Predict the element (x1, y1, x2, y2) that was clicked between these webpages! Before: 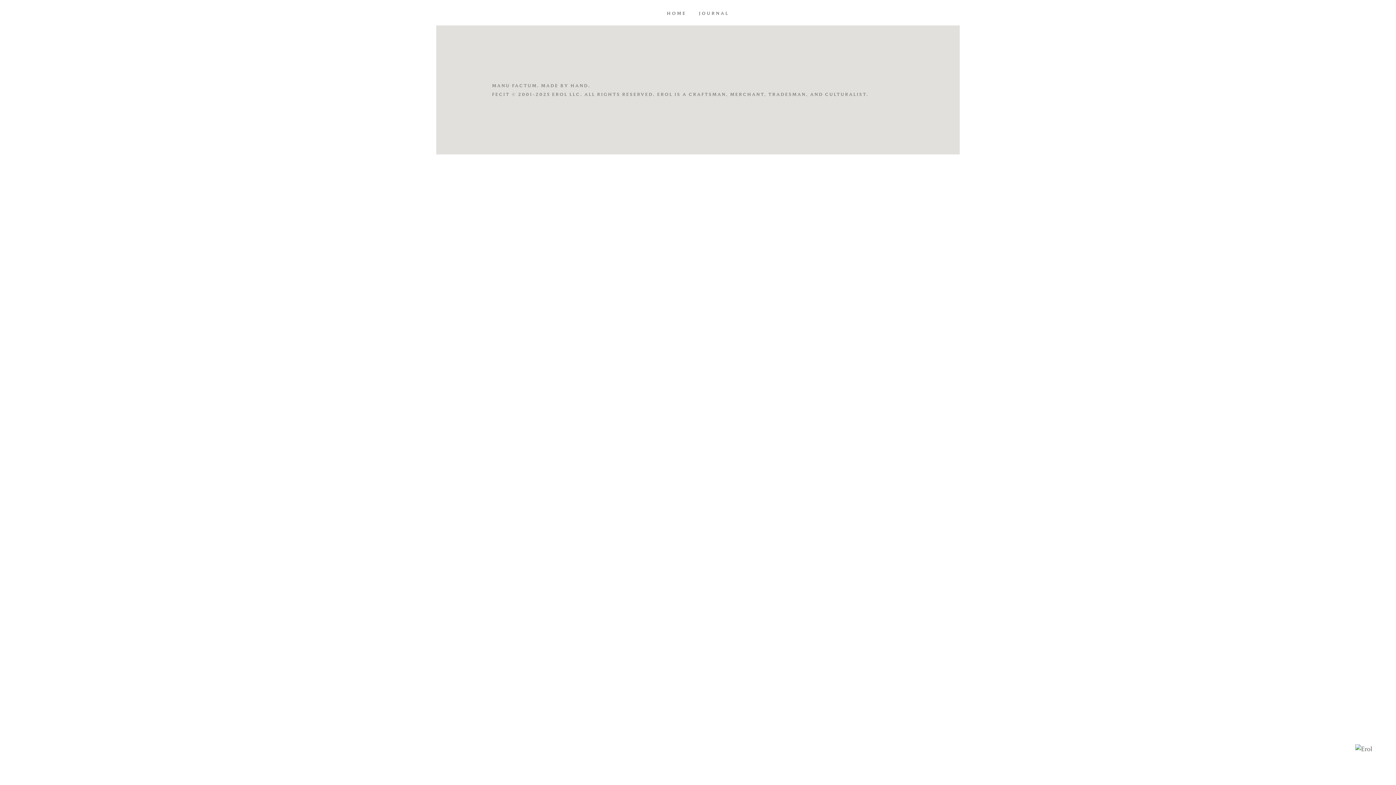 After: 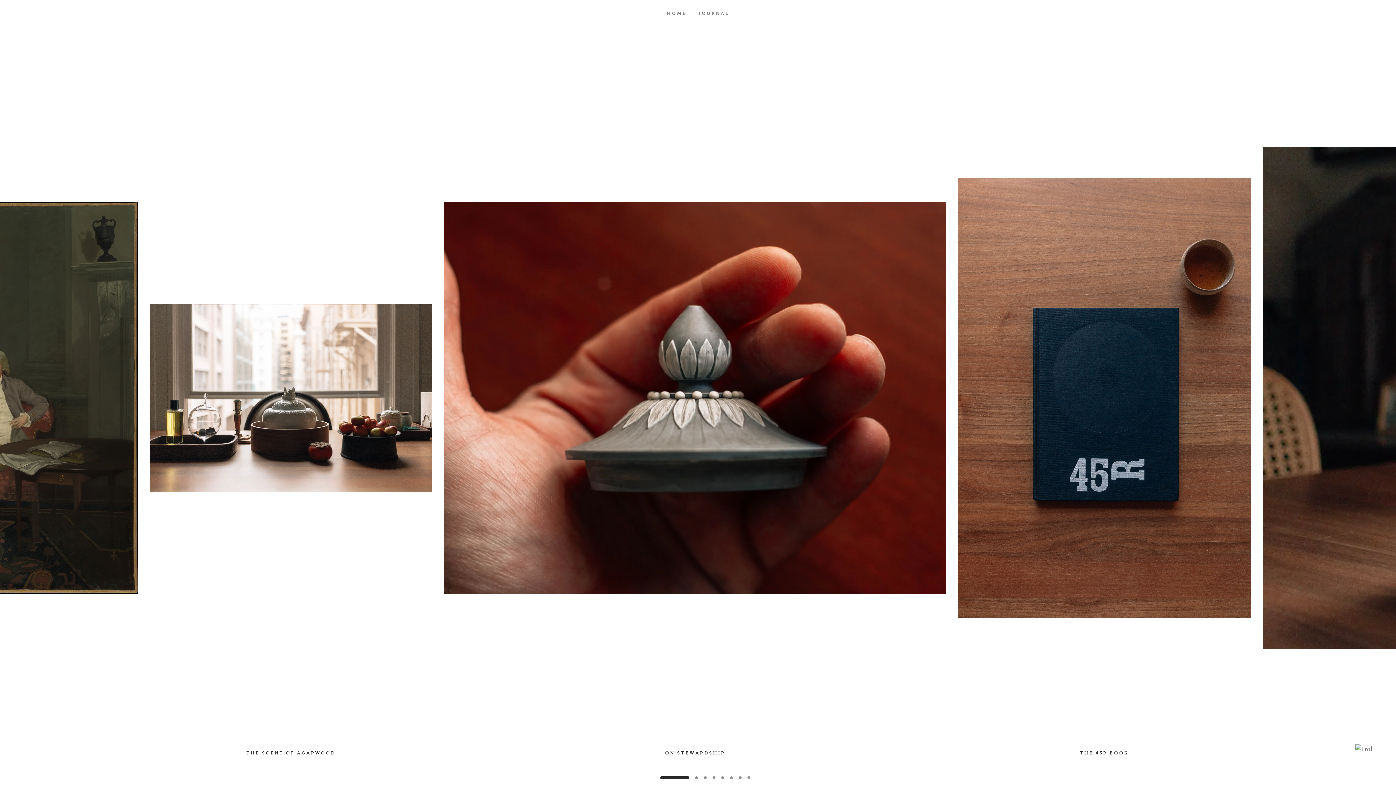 Action: bbox: (667, 10, 686, 16) label: HOME